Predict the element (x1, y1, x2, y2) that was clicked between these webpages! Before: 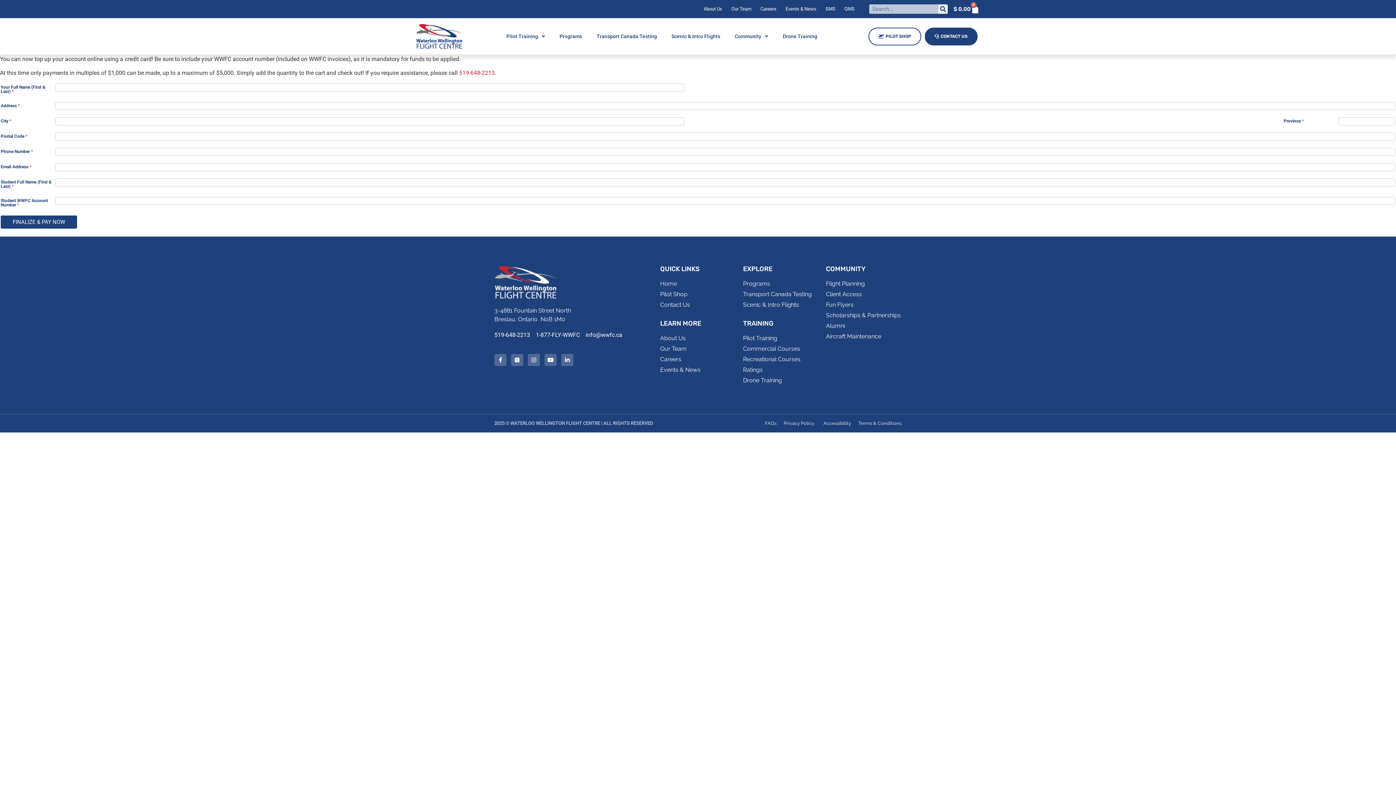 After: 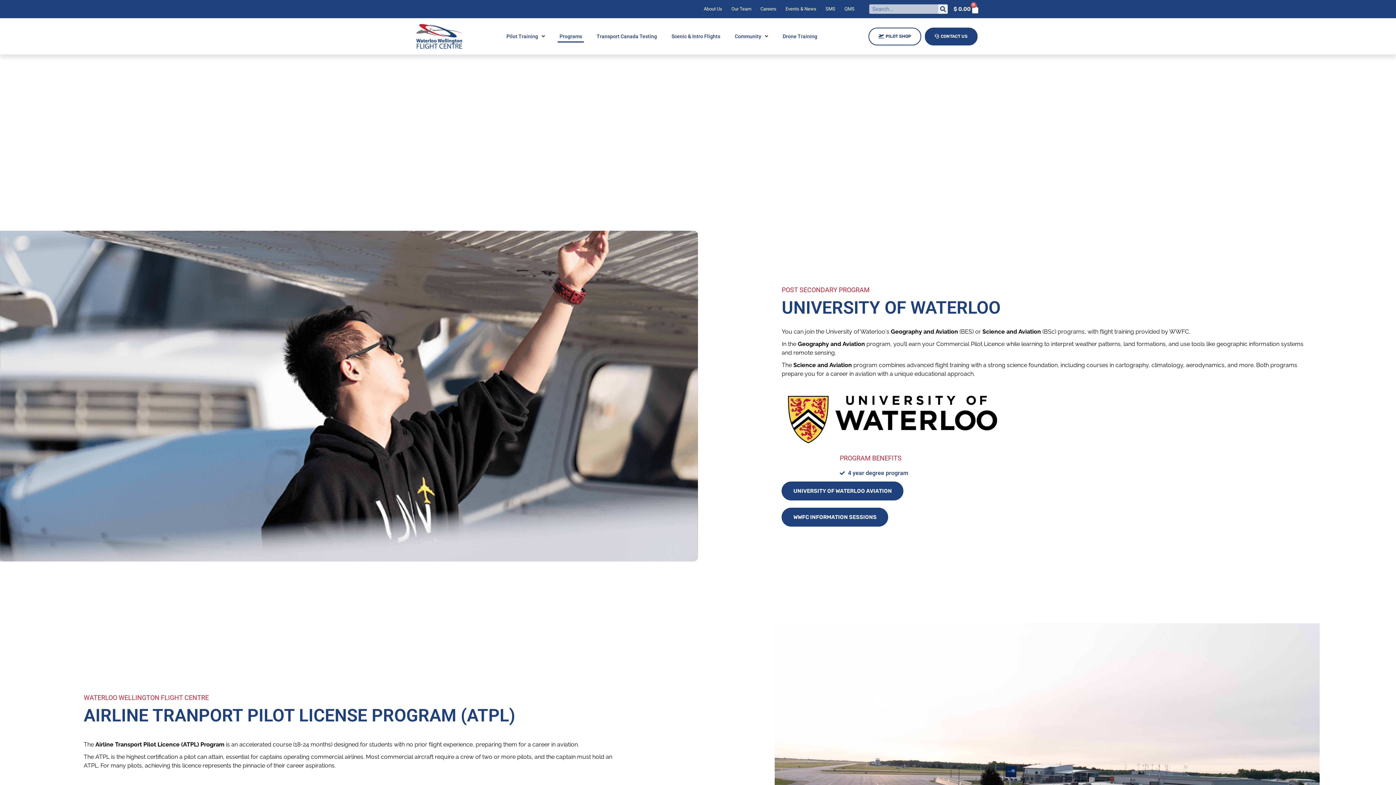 Action: label: Programs bbox: (557, 30, 584, 42)